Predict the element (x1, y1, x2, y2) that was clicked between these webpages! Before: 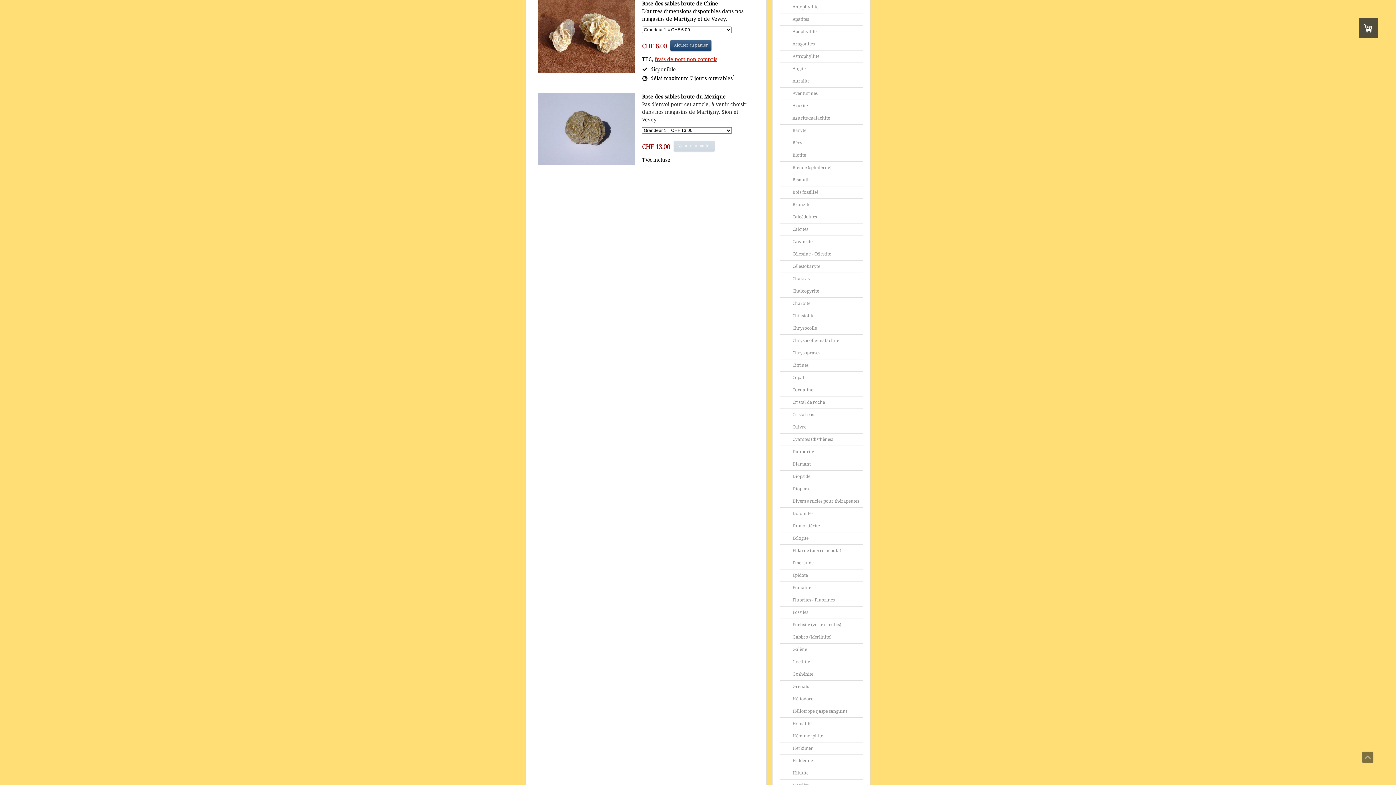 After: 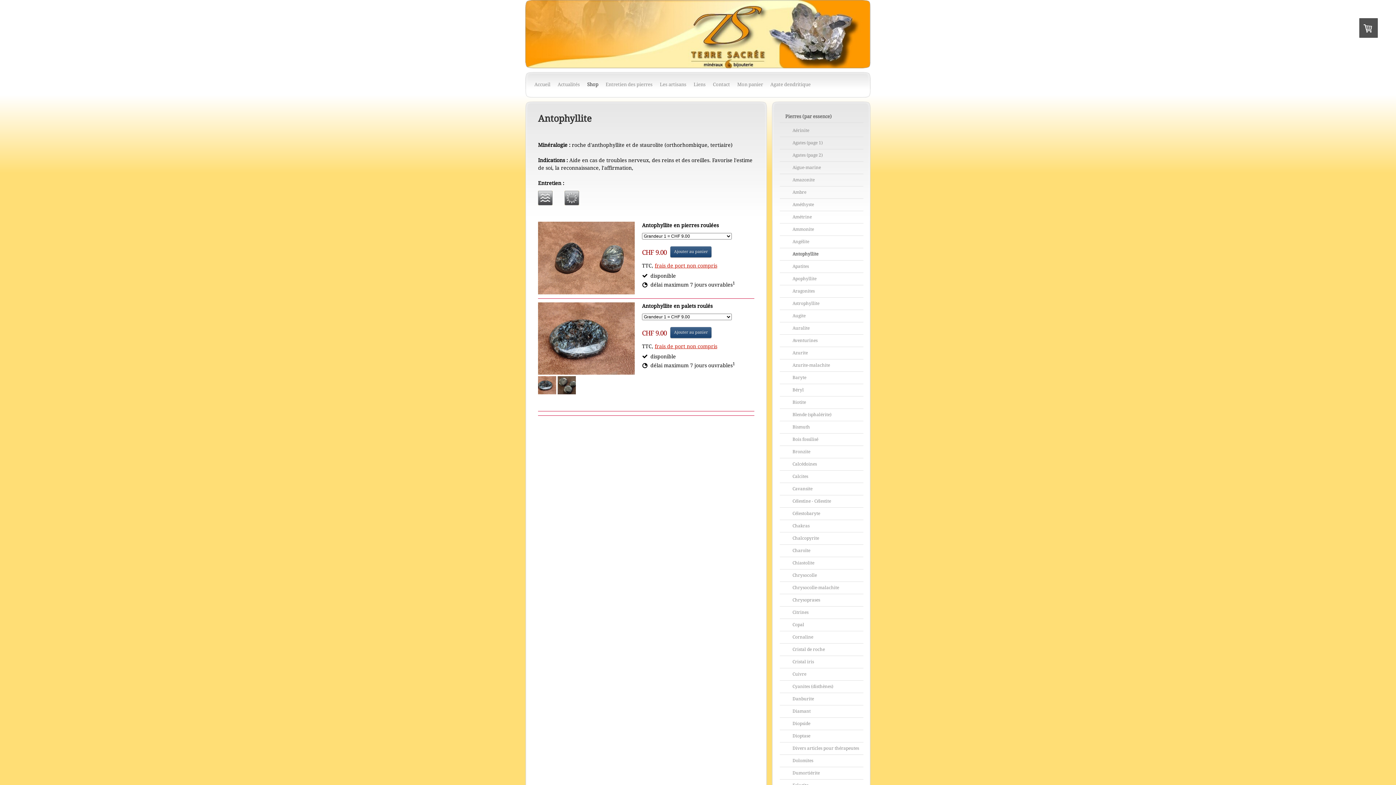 Action: label: Antophyllite bbox: (780, 1, 863, 13)